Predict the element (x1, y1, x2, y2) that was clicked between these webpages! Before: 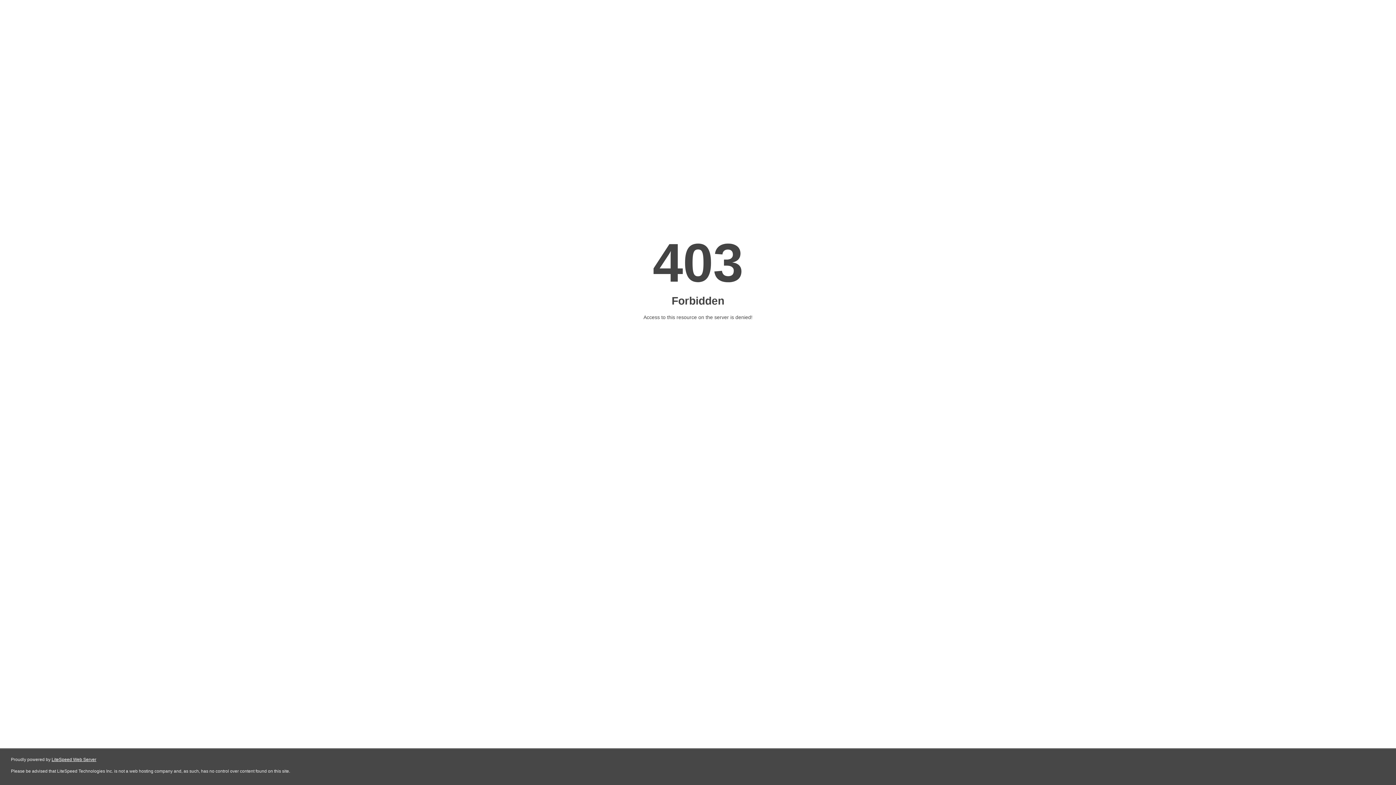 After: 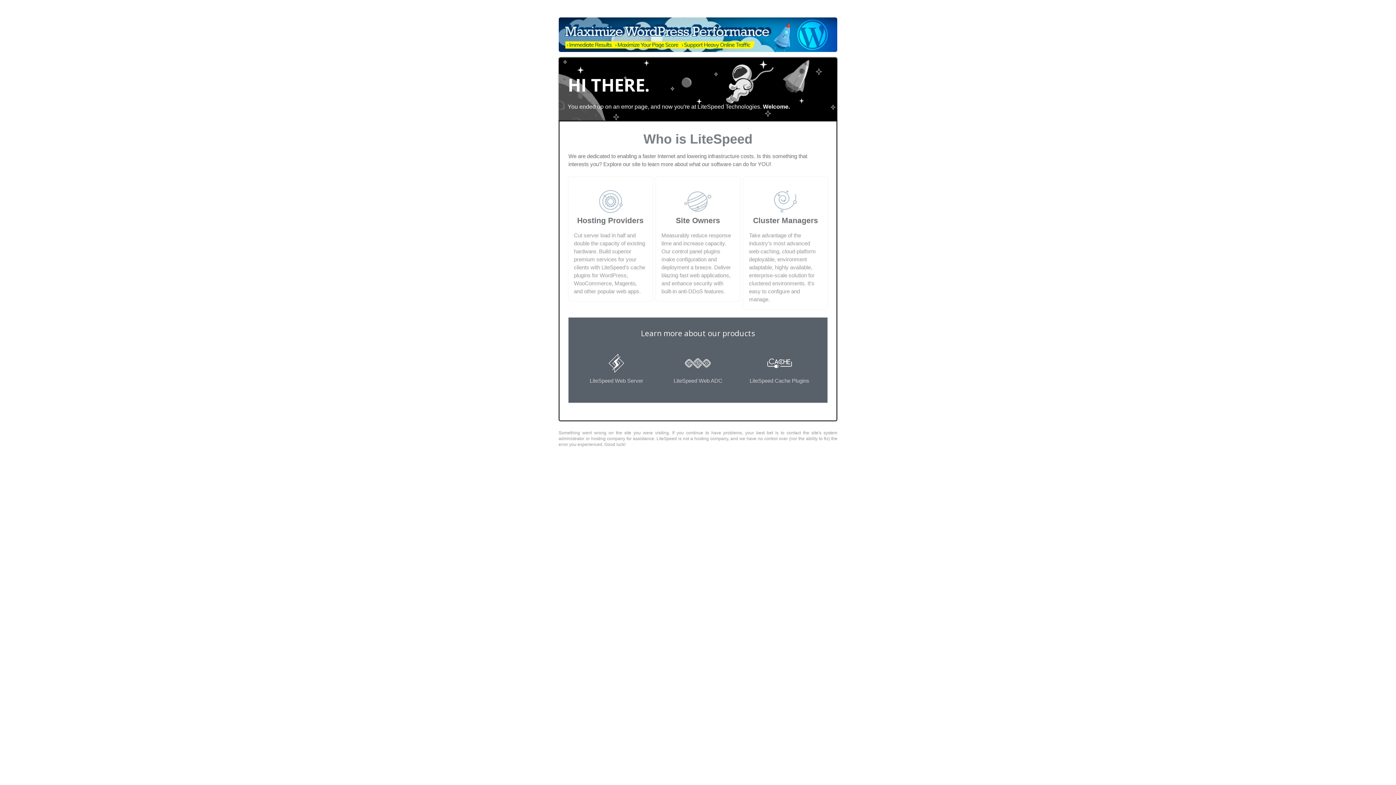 Action: label: LiteSpeed Web Server bbox: (51, 757, 96, 762)